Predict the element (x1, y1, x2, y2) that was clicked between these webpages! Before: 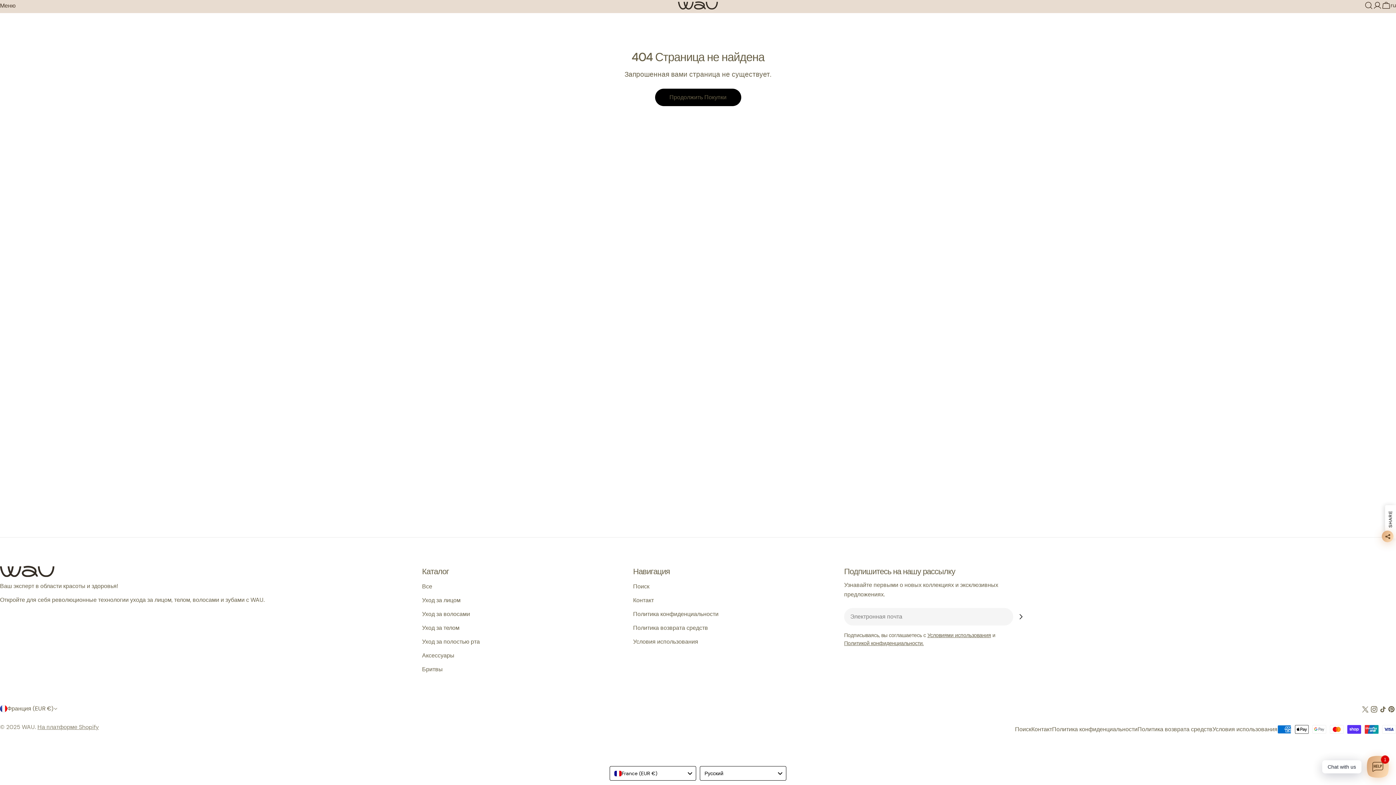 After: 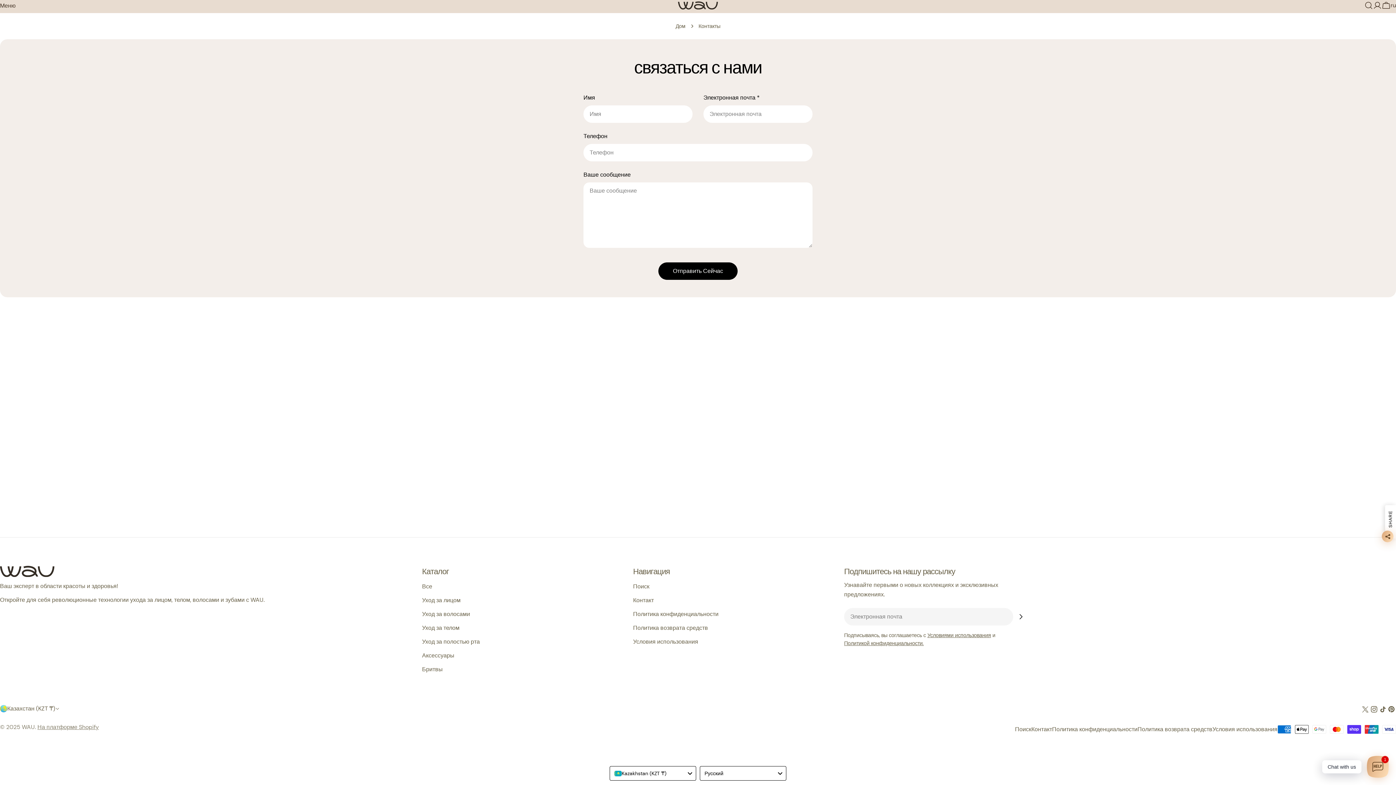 Action: bbox: (633, 596, 654, 604) label: Контакт